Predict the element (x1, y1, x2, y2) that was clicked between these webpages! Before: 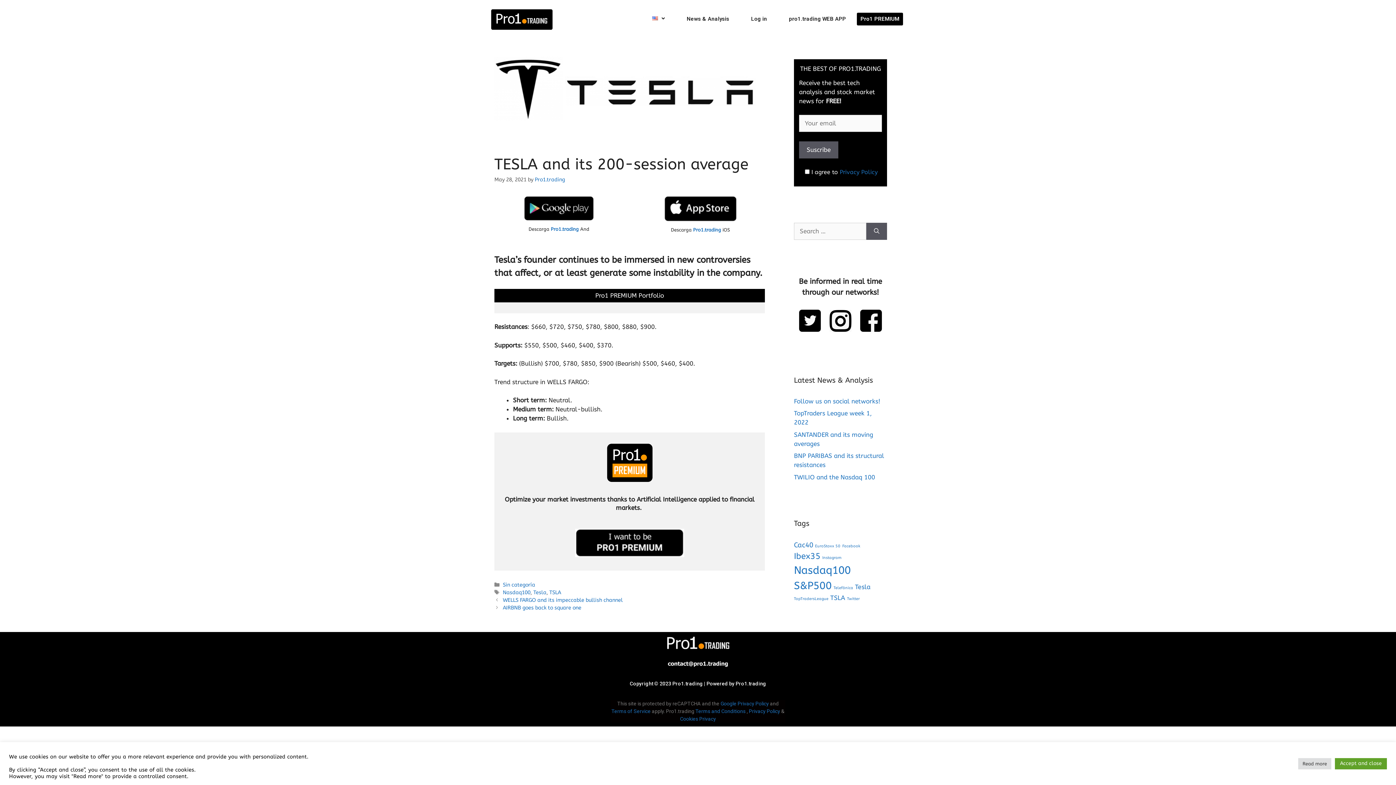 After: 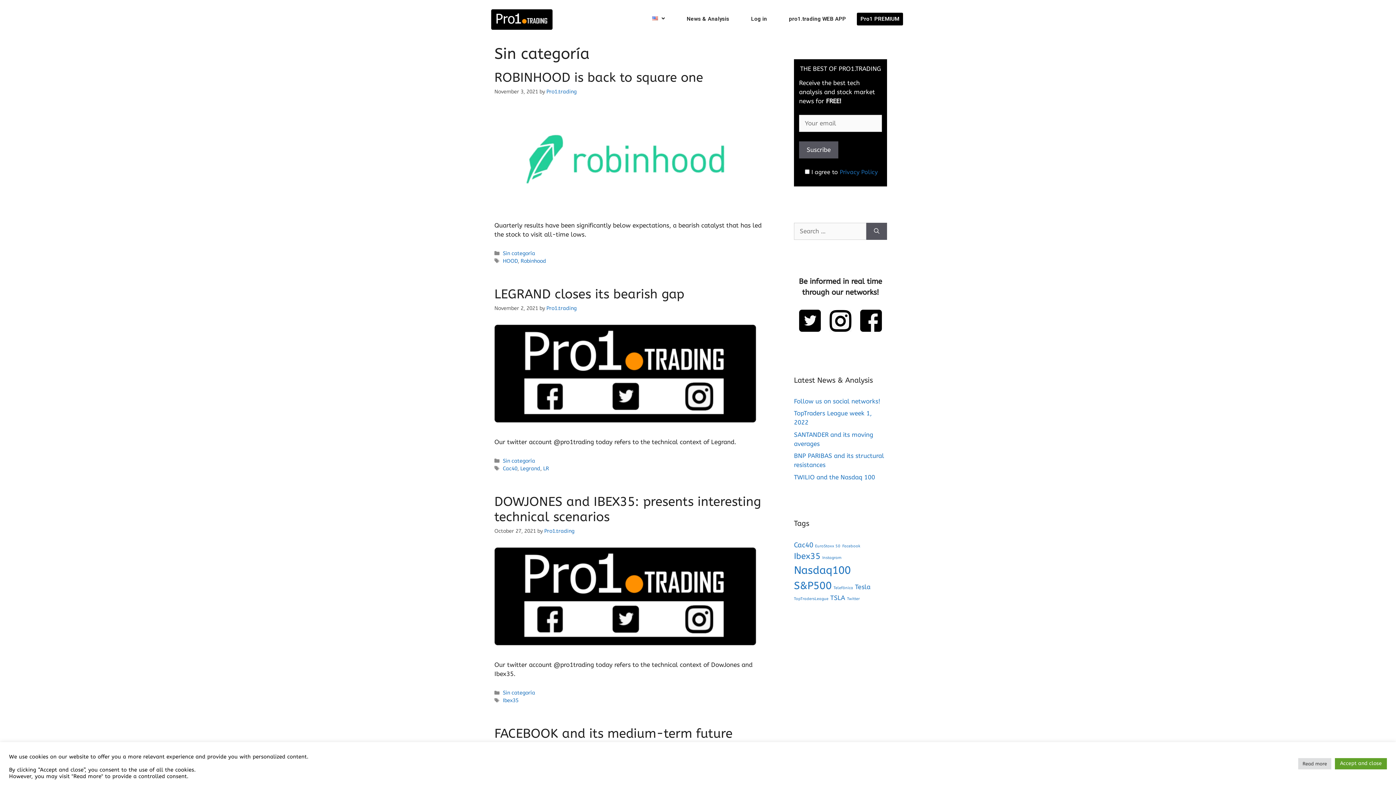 Action: label: Sin categoría bbox: (502, 582, 535, 588)